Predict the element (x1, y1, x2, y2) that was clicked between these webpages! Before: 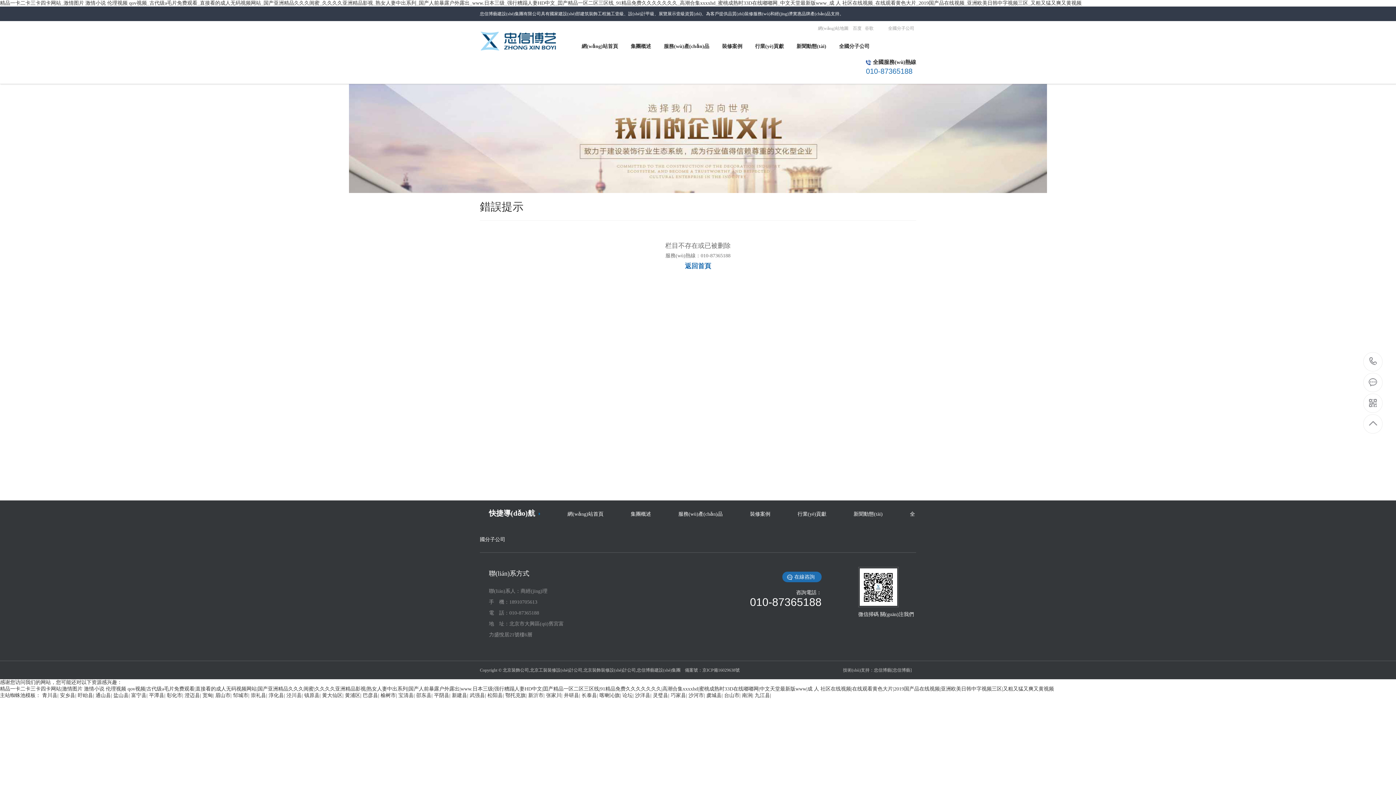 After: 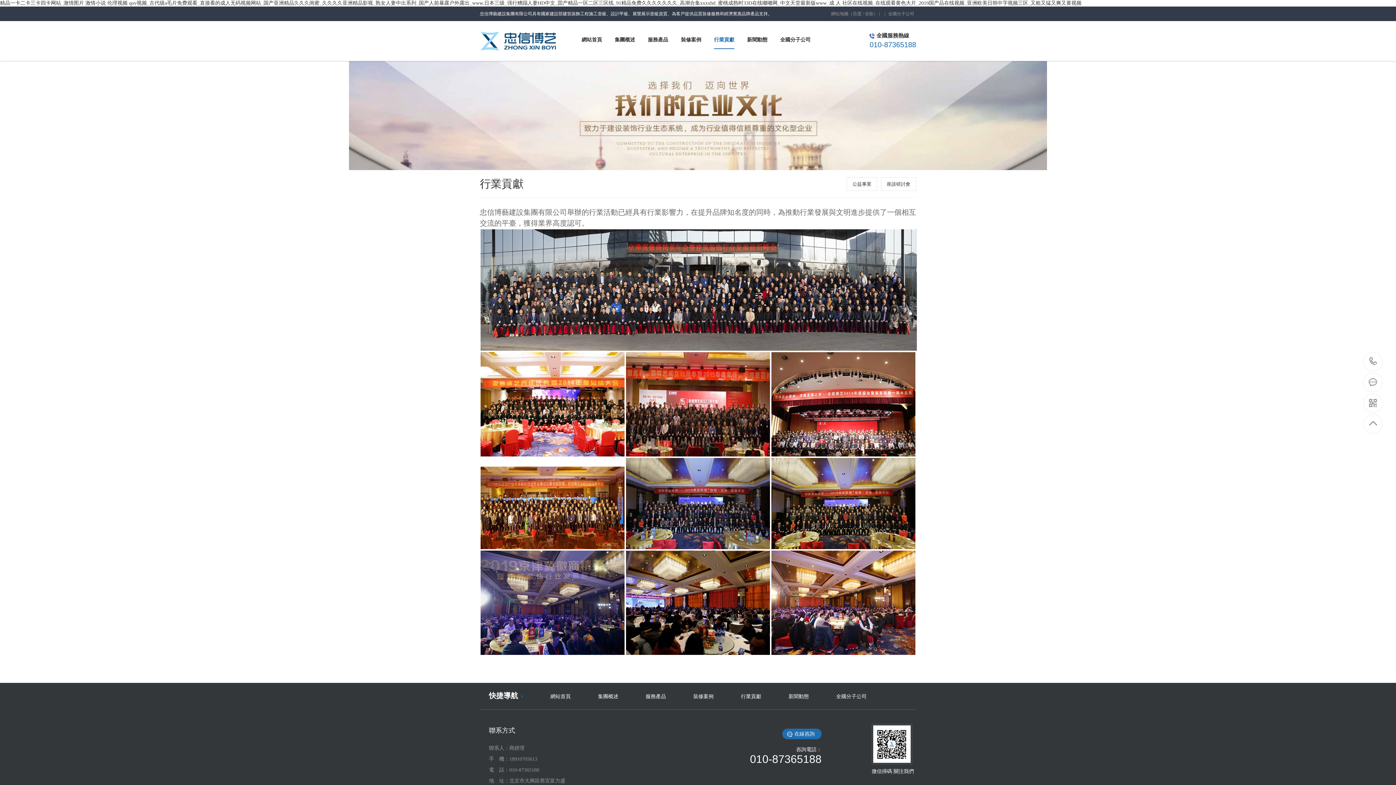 Action: bbox: (755, 37, 784, 55) label: 行業(yè)貢獻